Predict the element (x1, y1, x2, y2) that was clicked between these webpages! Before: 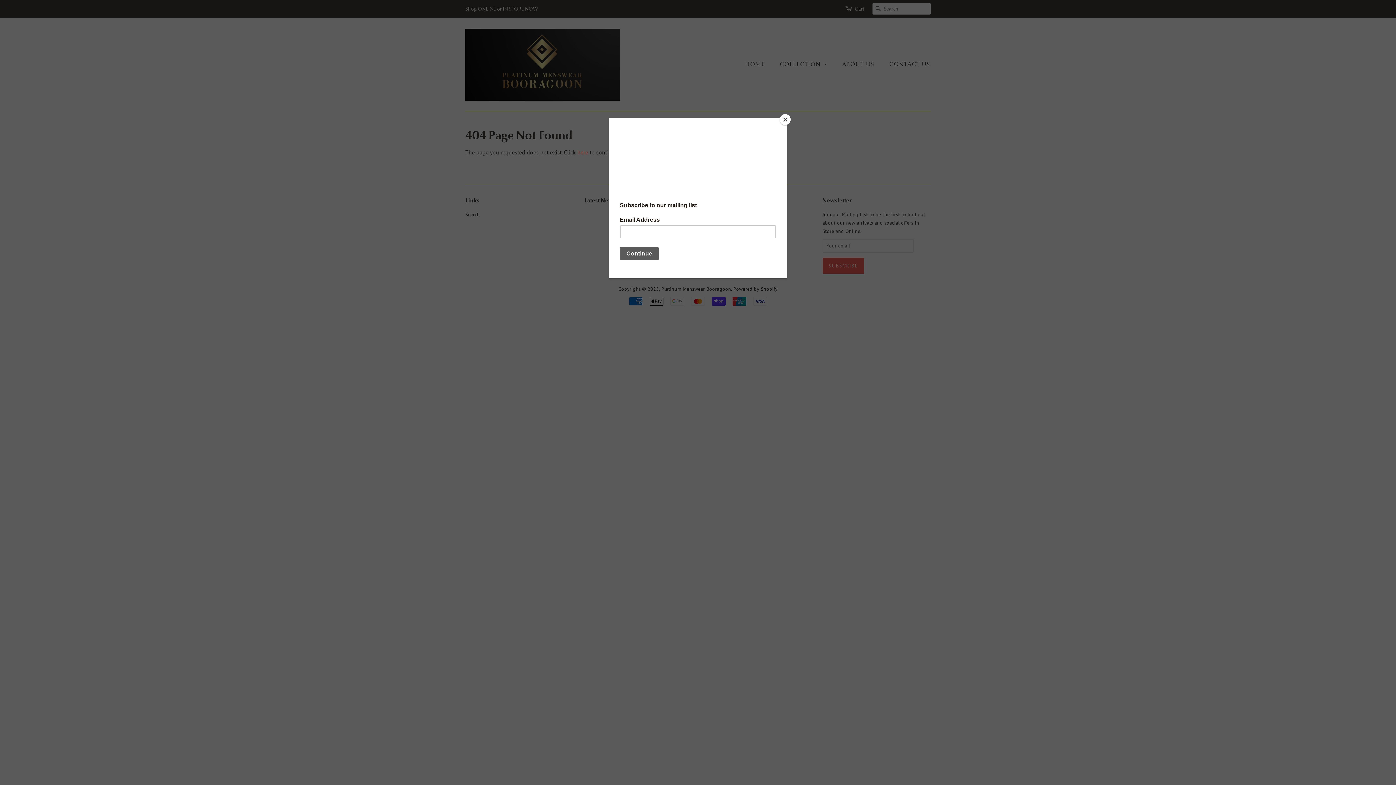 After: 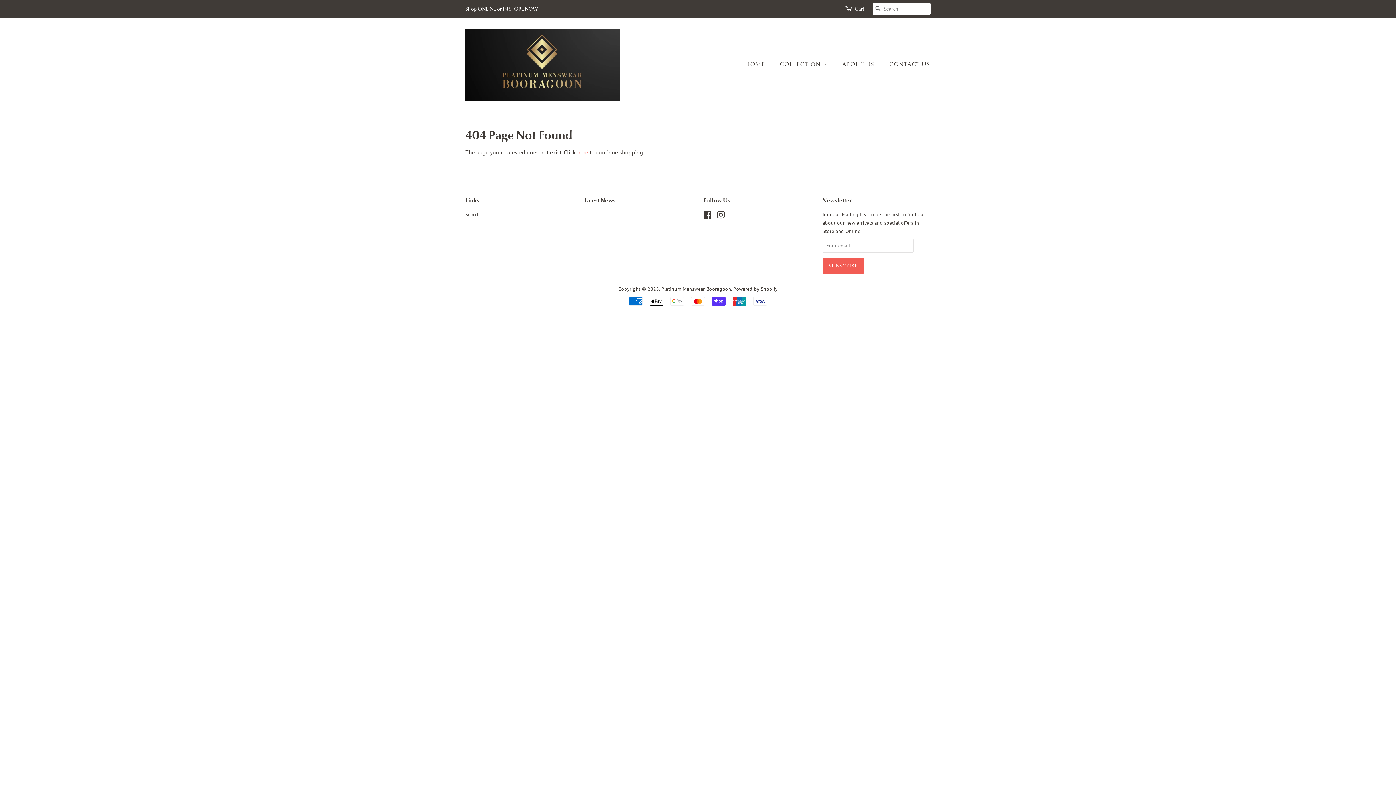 Action: label: Close bbox: (780, 114, 790, 125)